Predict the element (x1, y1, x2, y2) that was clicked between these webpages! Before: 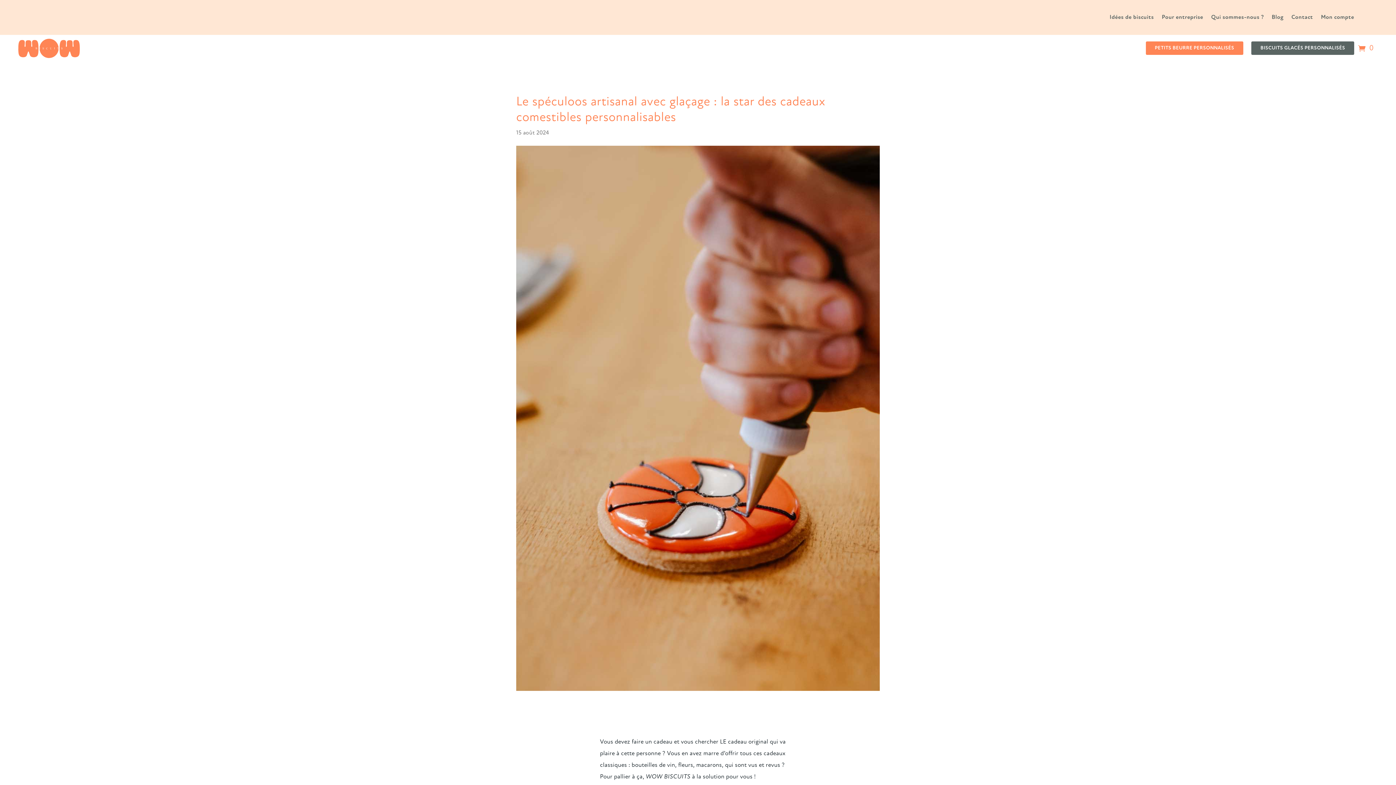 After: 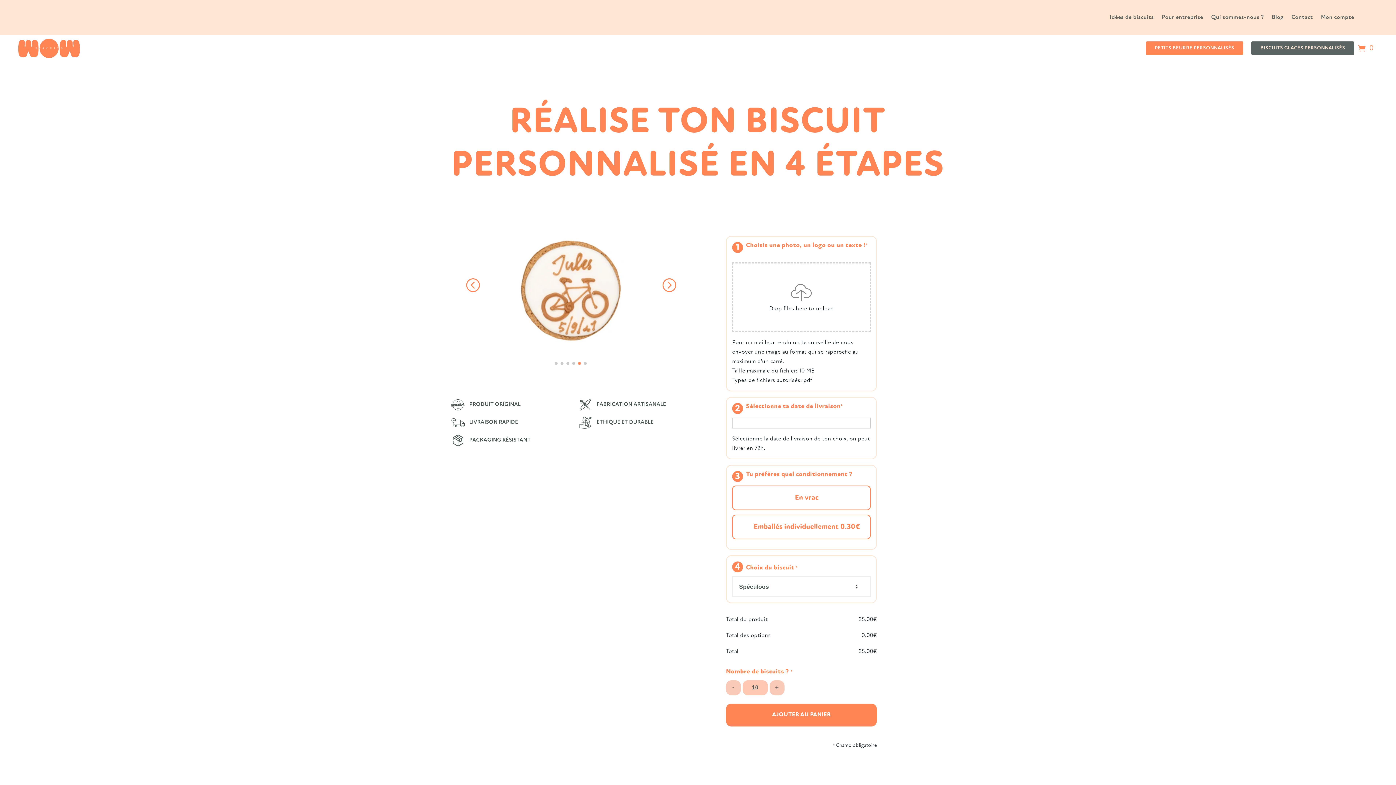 Action: label: BISCUITS GLACÉS PERSONNALISÉS bbox: (1251, 41, 1354, 55)